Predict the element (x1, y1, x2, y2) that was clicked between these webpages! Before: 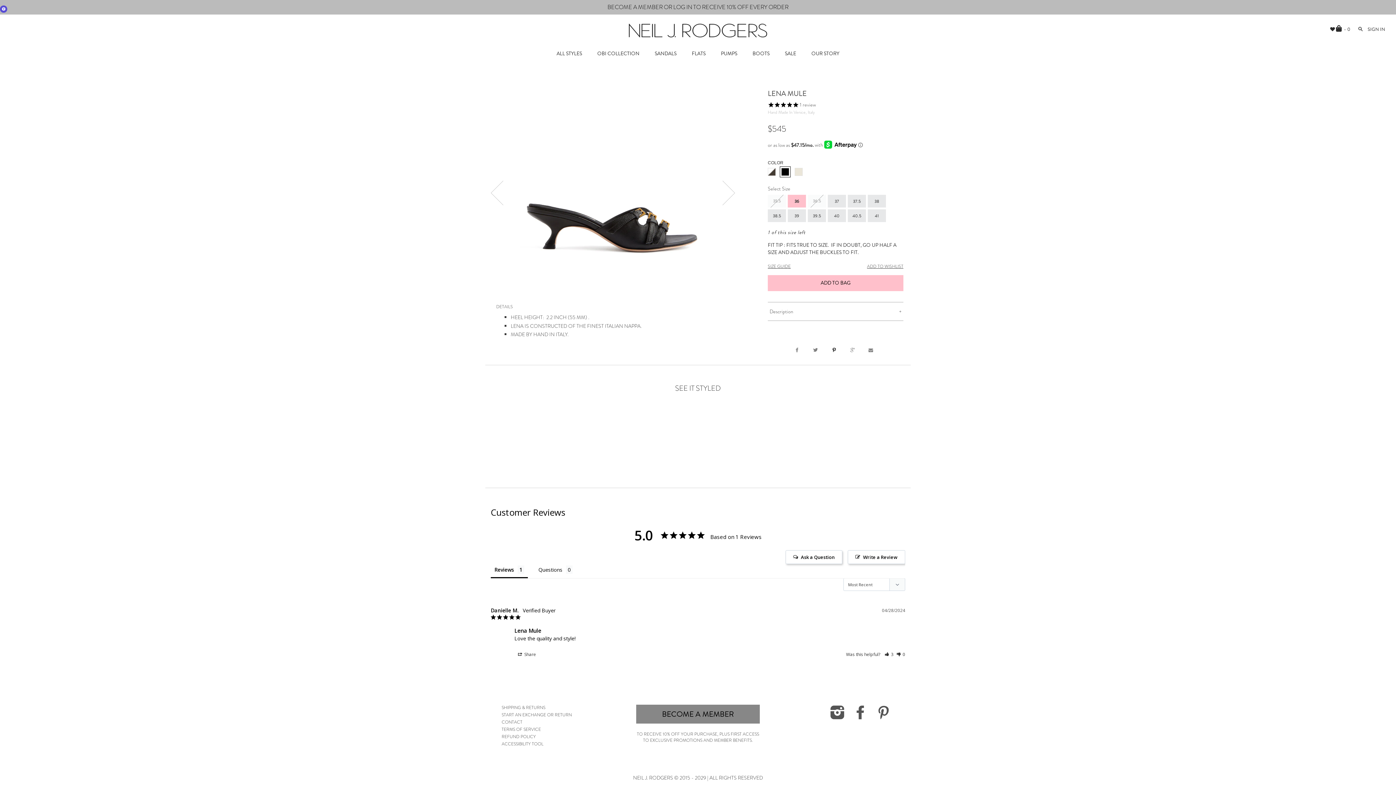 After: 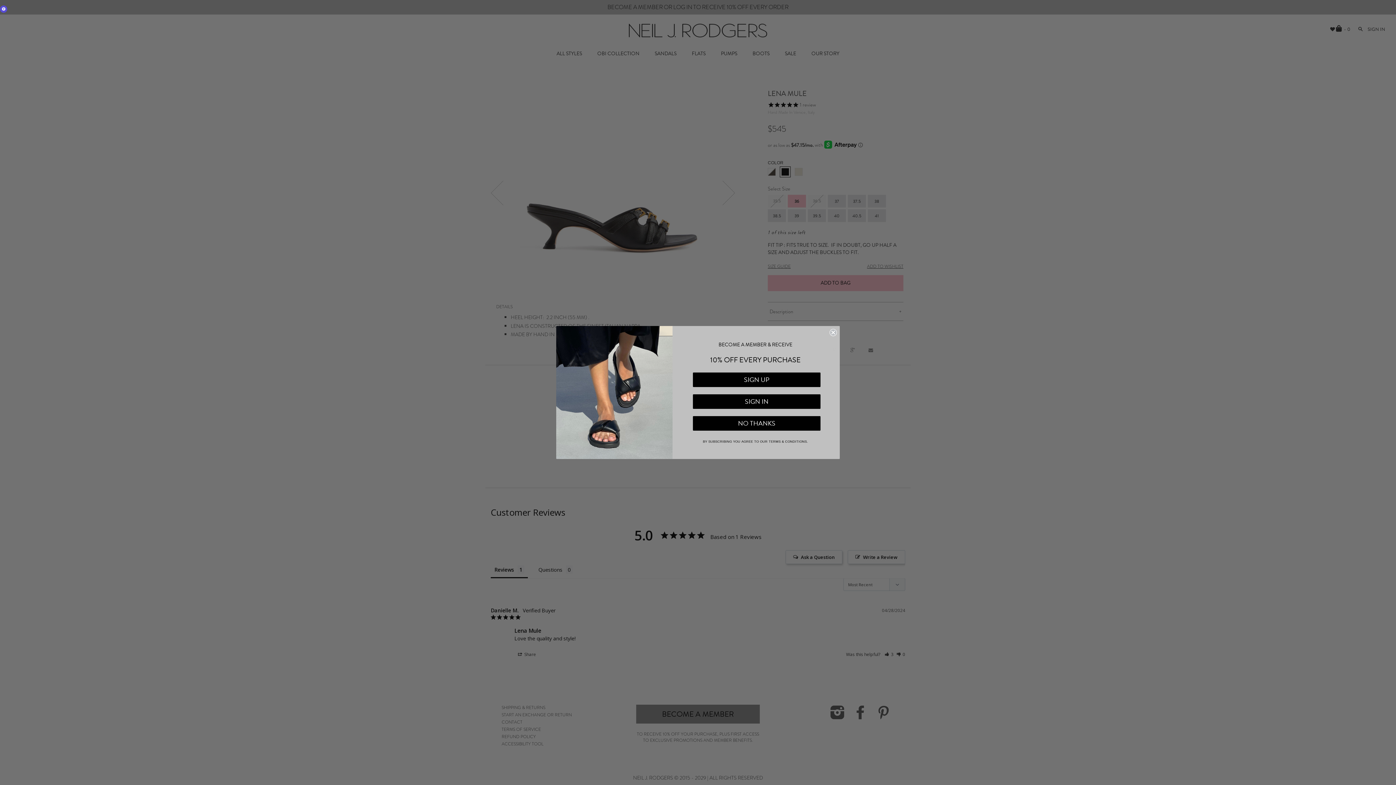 Action: bbox: (791, 345, 803, 355)